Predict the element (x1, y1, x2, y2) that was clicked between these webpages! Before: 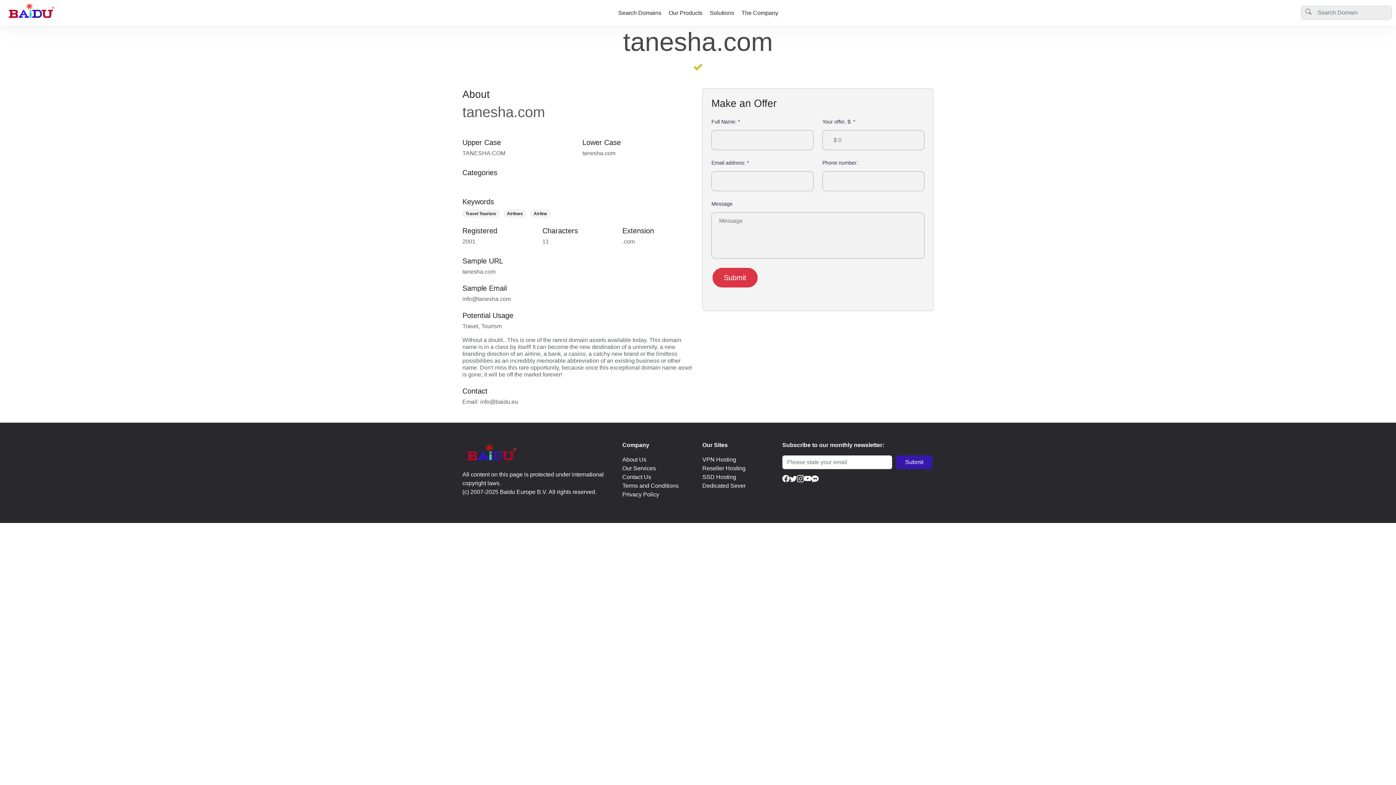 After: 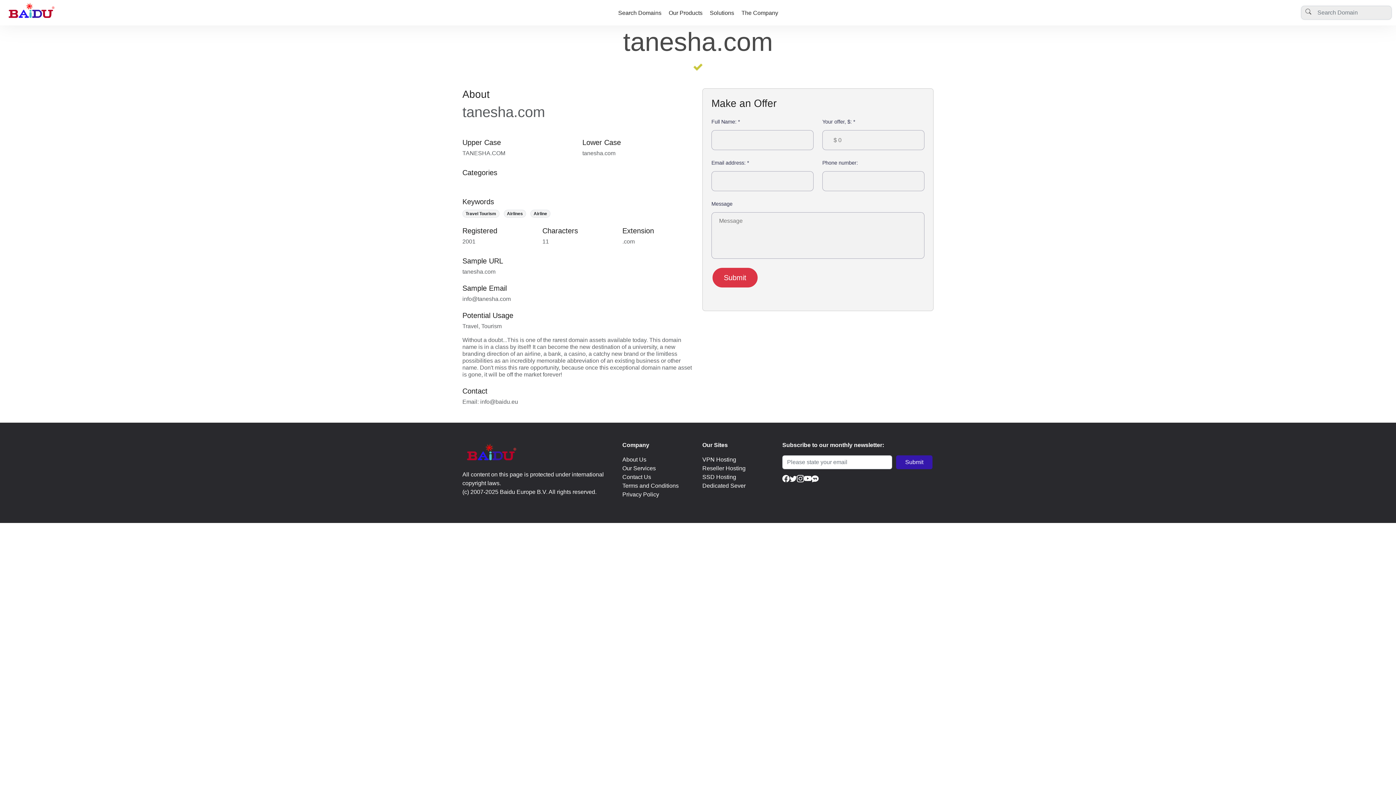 Action: bbox: (789, 475, 797, 482)